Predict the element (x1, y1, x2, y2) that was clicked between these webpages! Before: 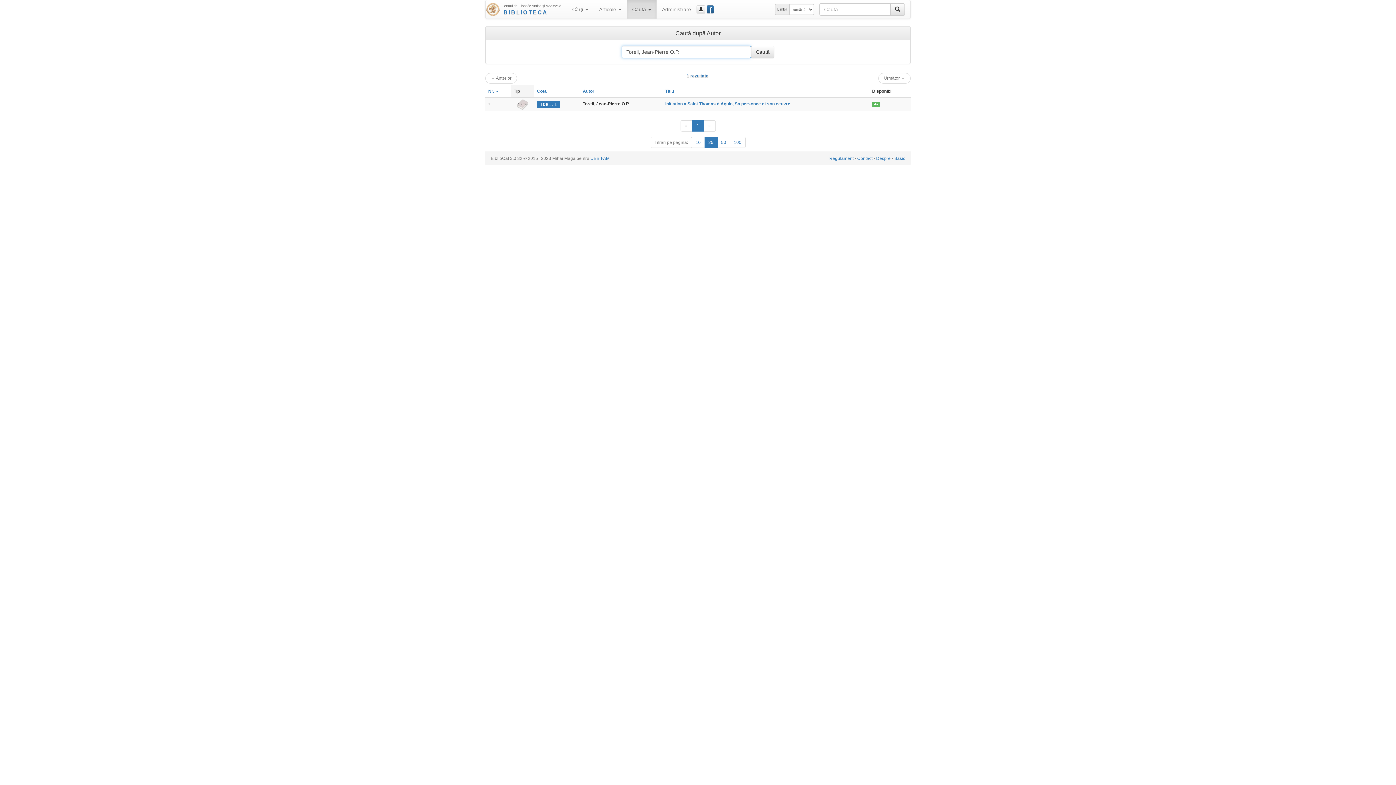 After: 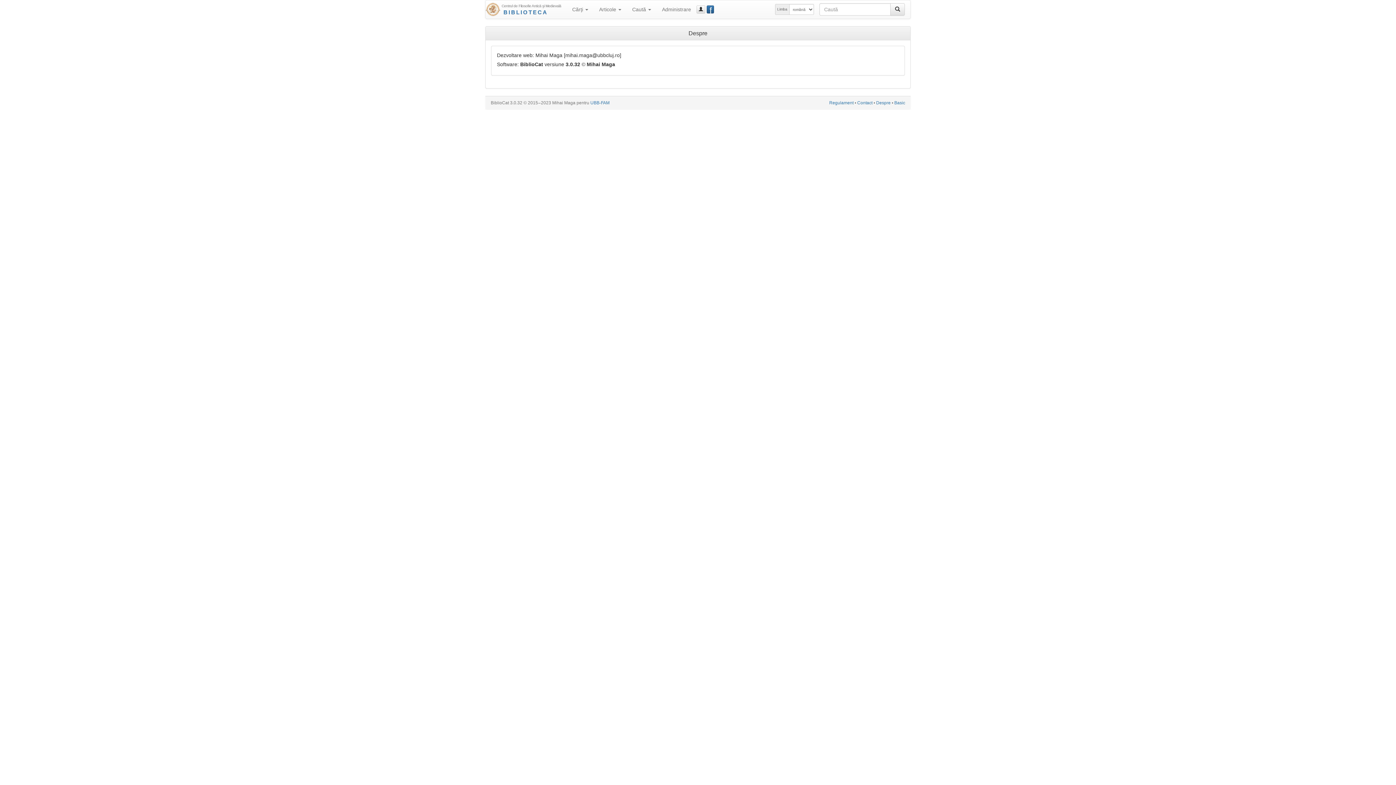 Action: bbox: (876, 156, 890, 161) label: Despre